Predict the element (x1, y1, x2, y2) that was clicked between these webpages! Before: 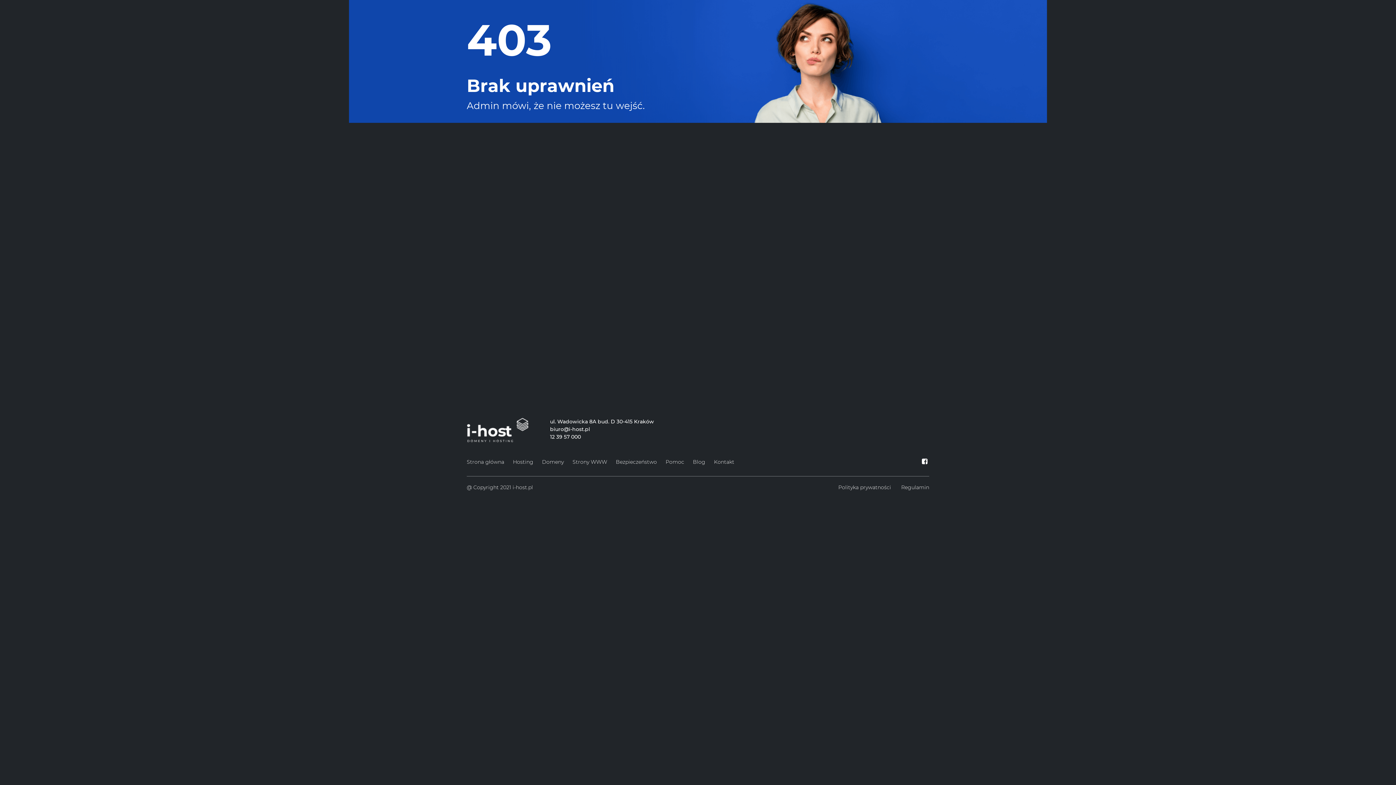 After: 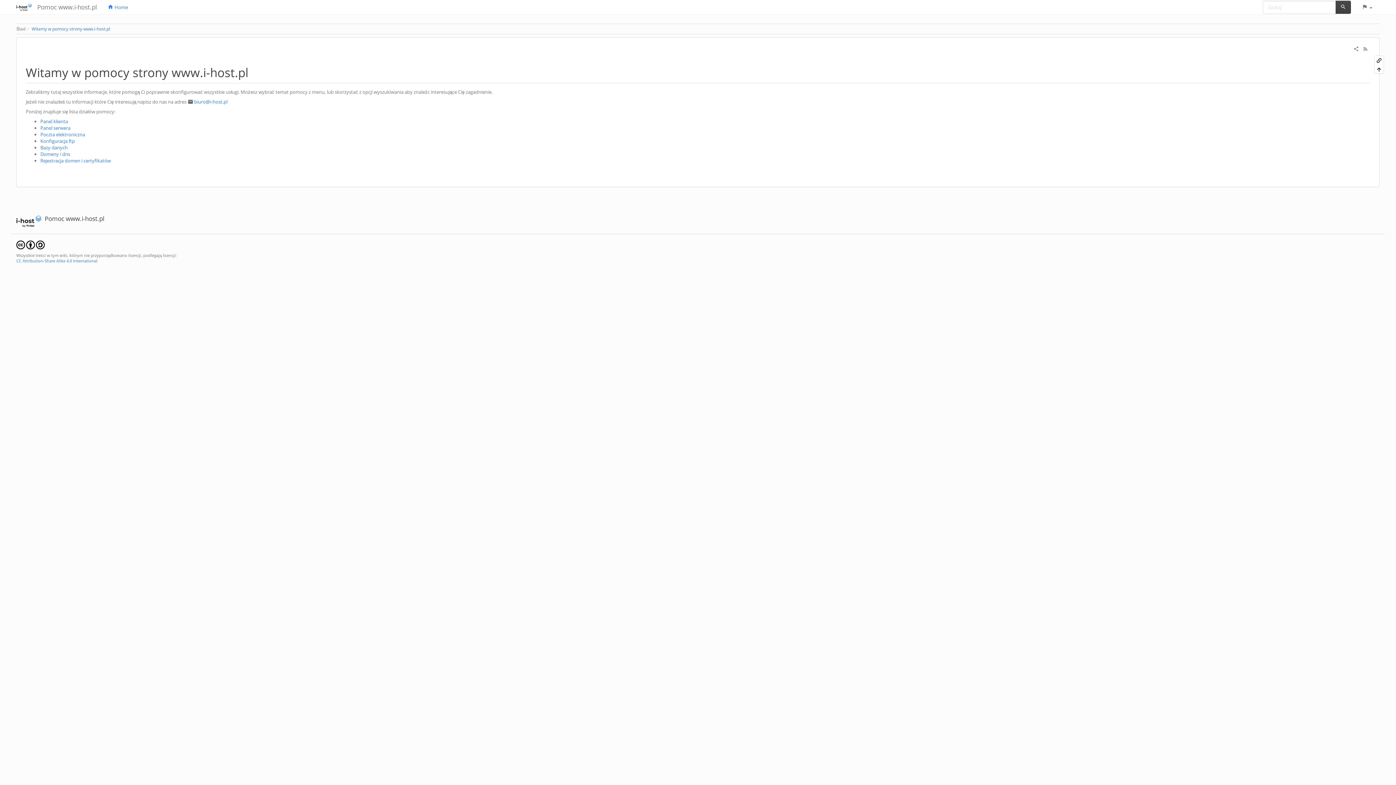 Action: label: Pomoc bbox: (665, 457, 684, 467)